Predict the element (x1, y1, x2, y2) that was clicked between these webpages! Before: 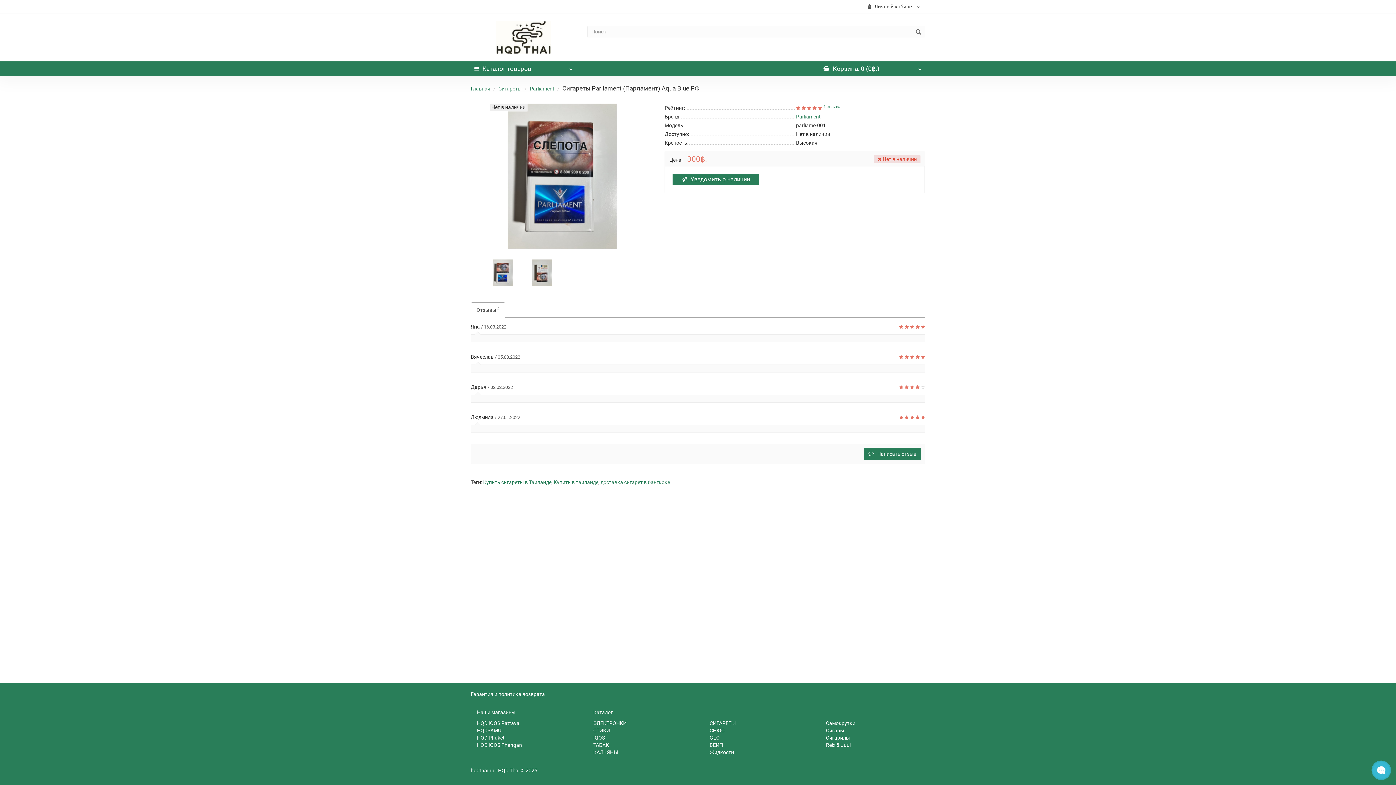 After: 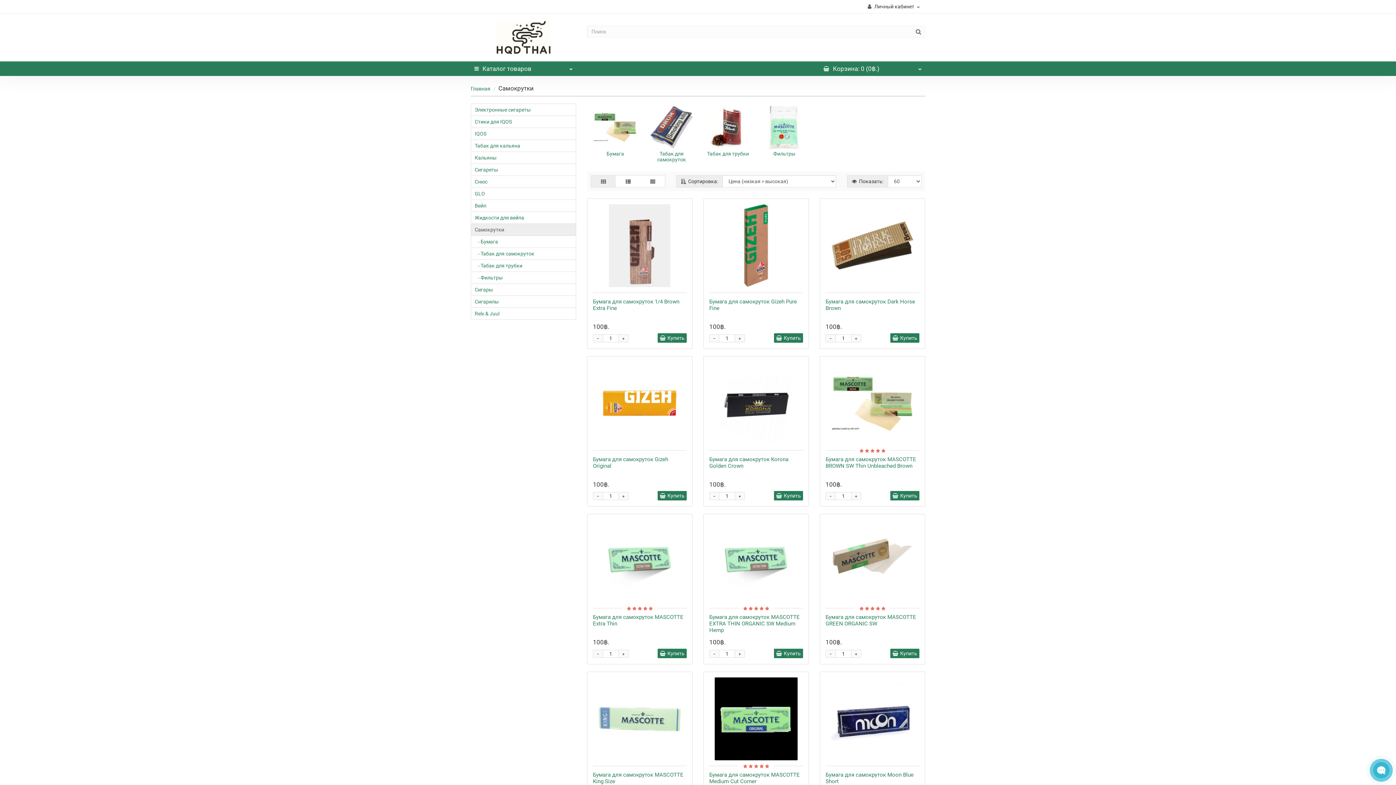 Action: label:  Самокрутки bbox: (820, 720, 855, 726)